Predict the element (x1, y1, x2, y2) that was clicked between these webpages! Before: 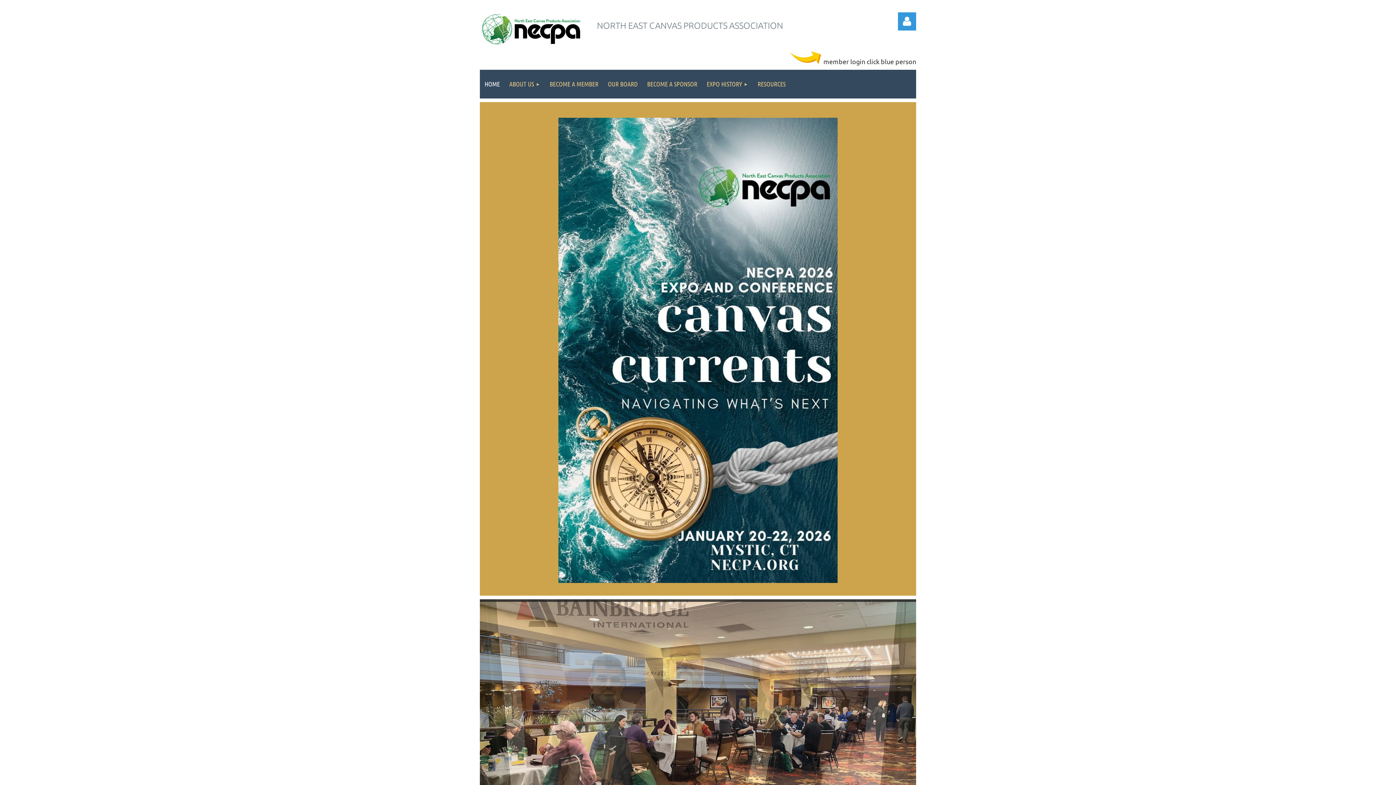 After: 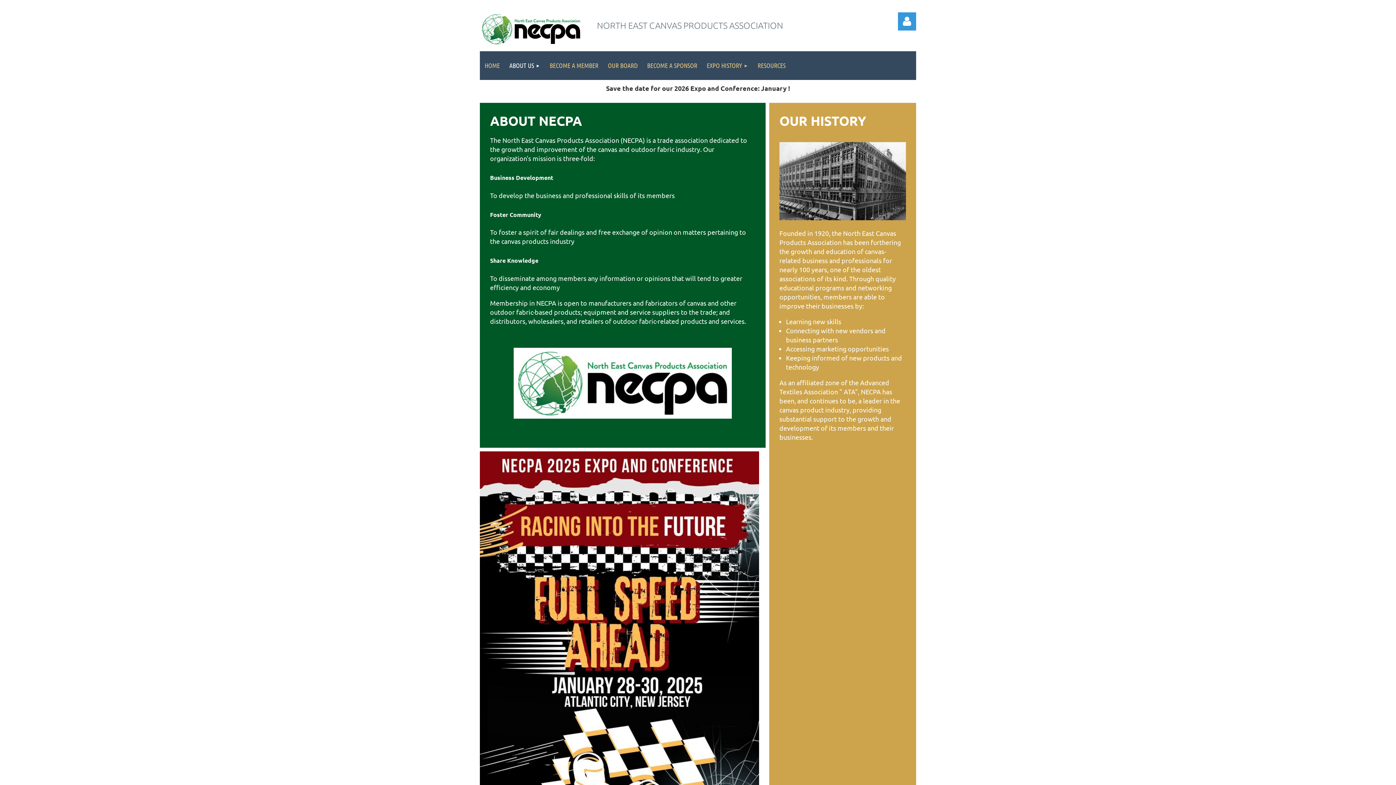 Action: bbox: (504, 69, 545, 98) label: ABOUT US